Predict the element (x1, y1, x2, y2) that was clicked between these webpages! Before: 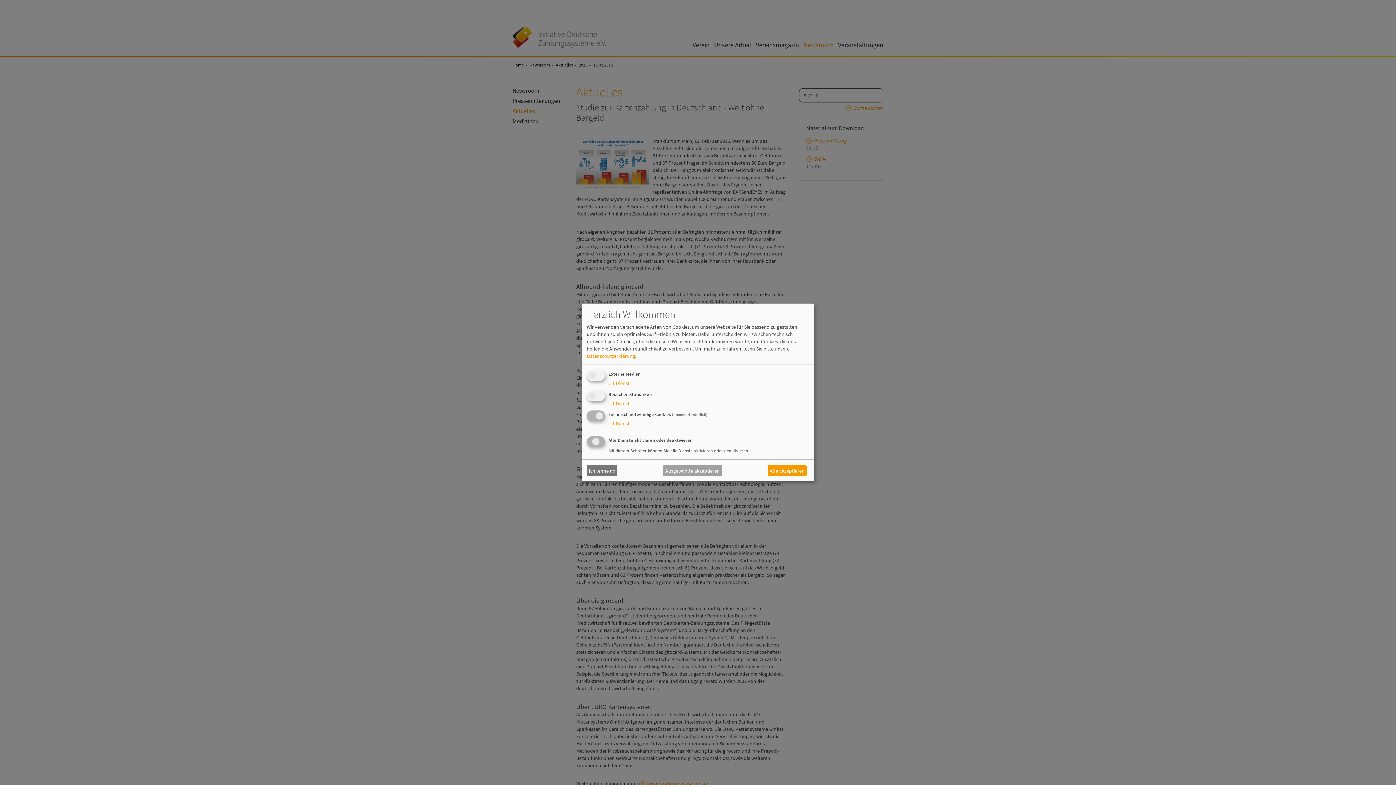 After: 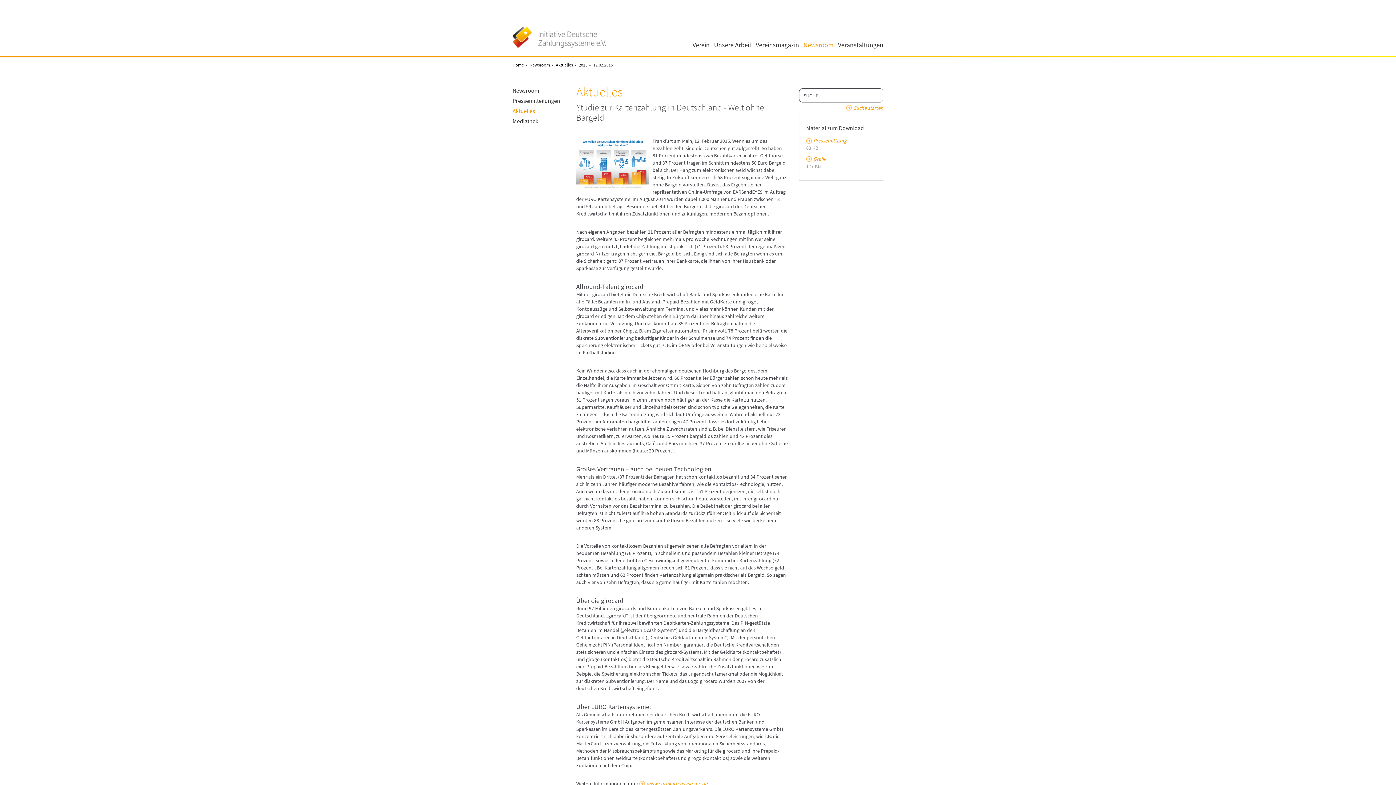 Action: label: Ausgewählte akzeptieren bbox: (663, 465, 722, 476)